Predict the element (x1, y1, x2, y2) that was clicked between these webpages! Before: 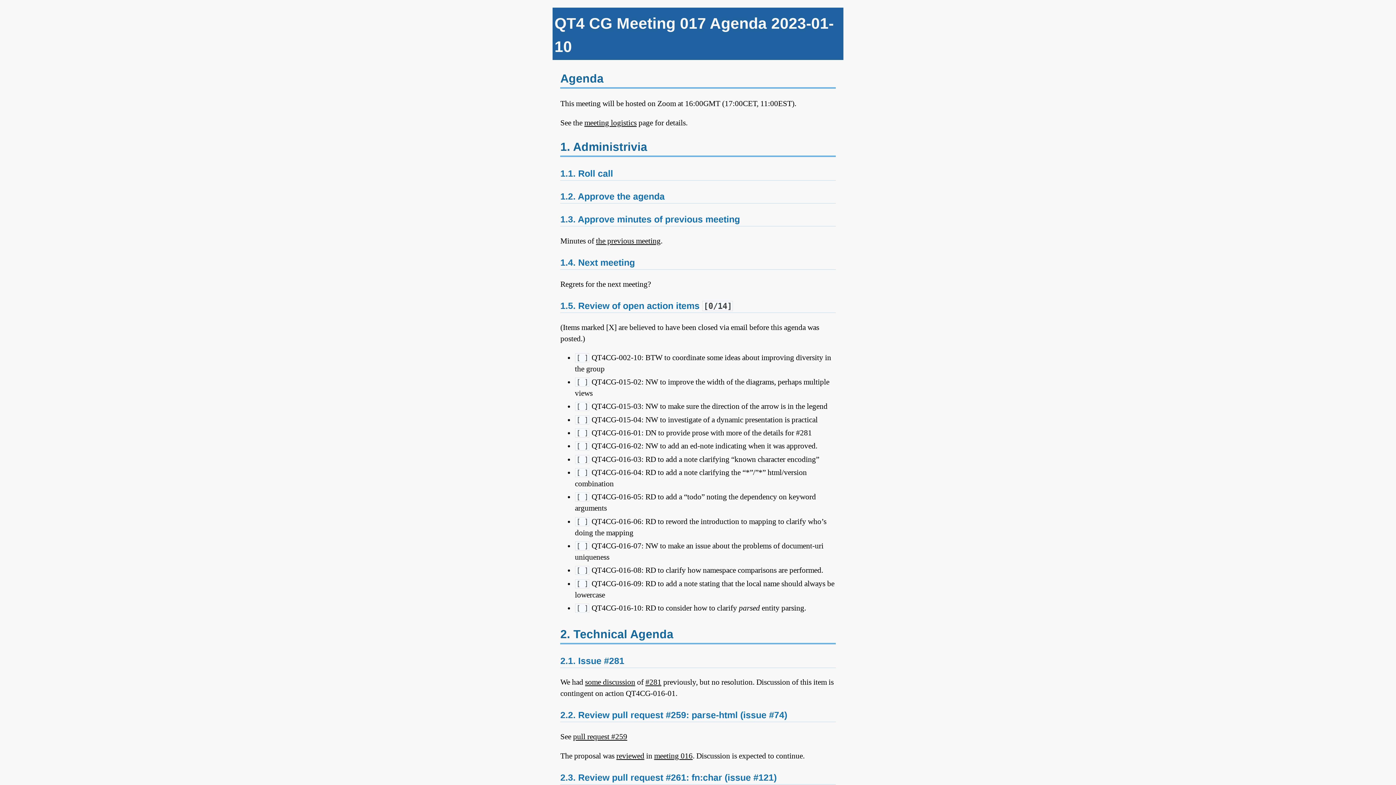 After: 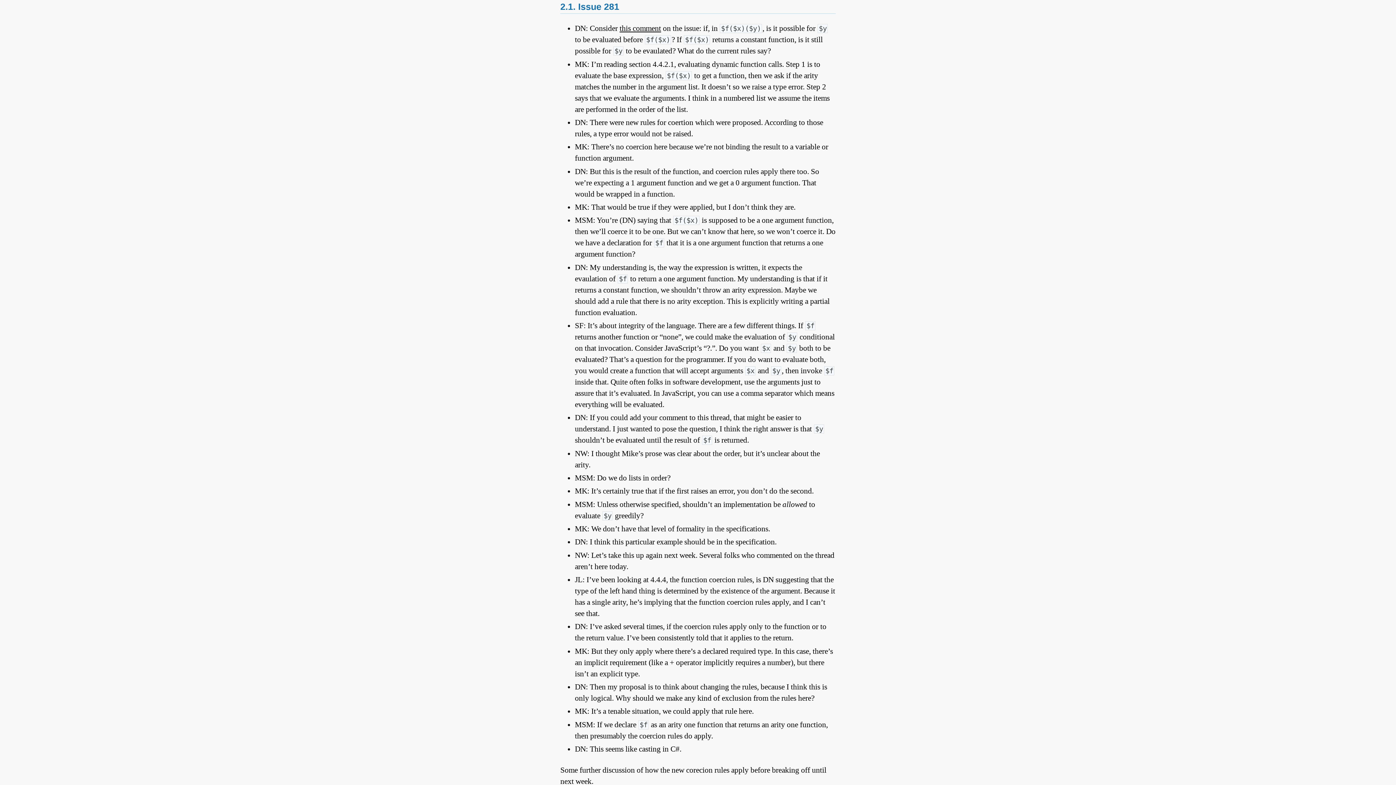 Action: label: some discussion bbox: (585, 678, 635, 687)